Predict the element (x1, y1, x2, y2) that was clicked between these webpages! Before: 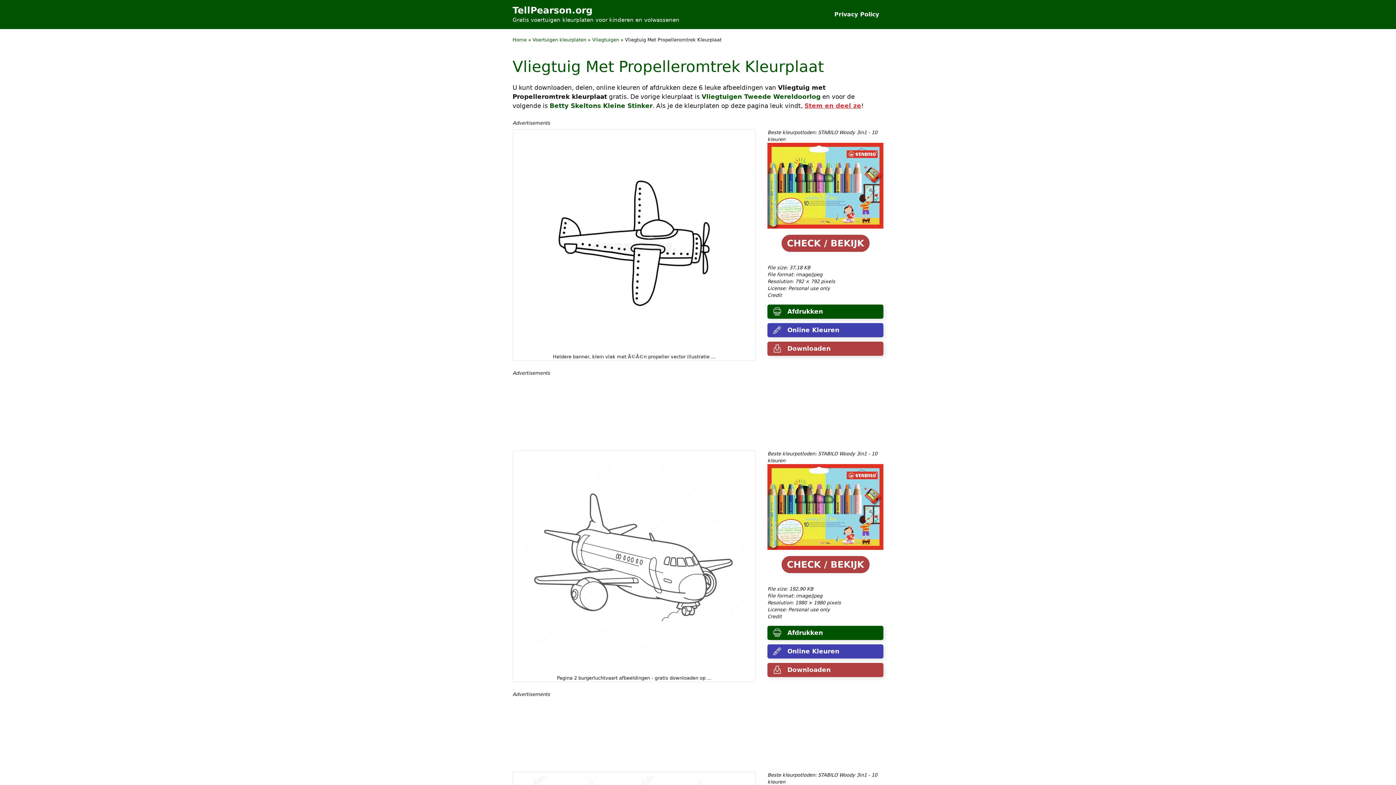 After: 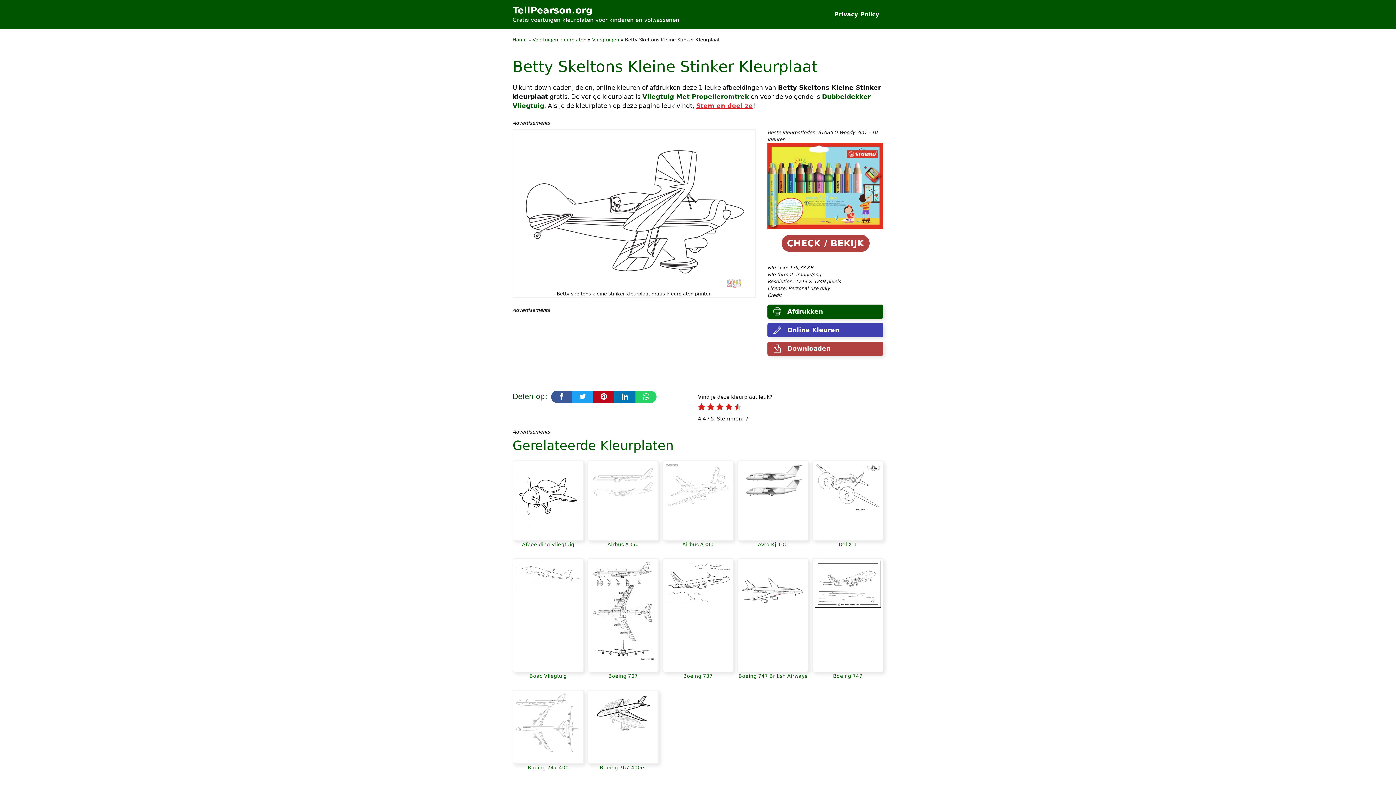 Action: label: Betty Skeltons Kleine Stinker bbox: (549, 102, 652, 109)